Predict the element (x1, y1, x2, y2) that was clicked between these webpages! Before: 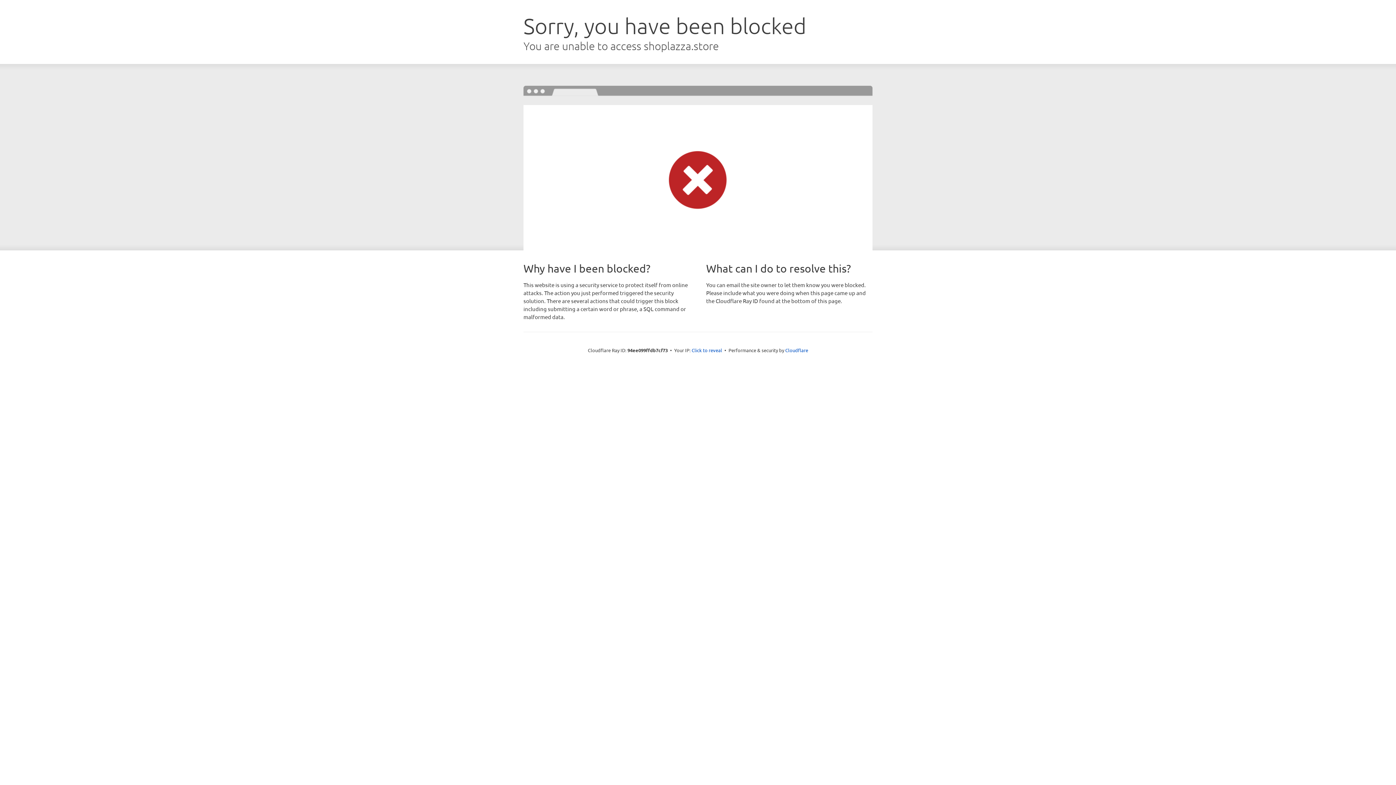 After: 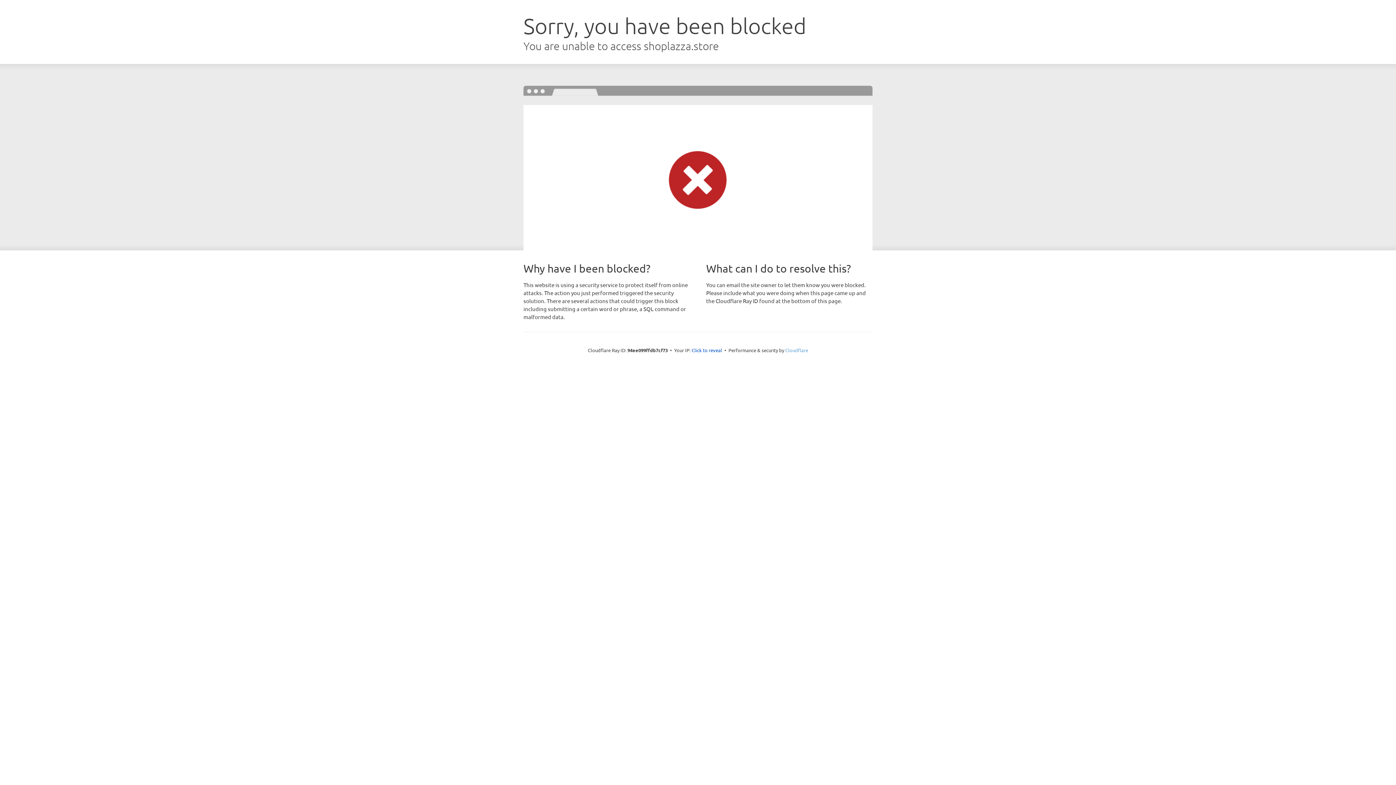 Action: label: Cloudflare bbox: (785, 347, 808, 353)